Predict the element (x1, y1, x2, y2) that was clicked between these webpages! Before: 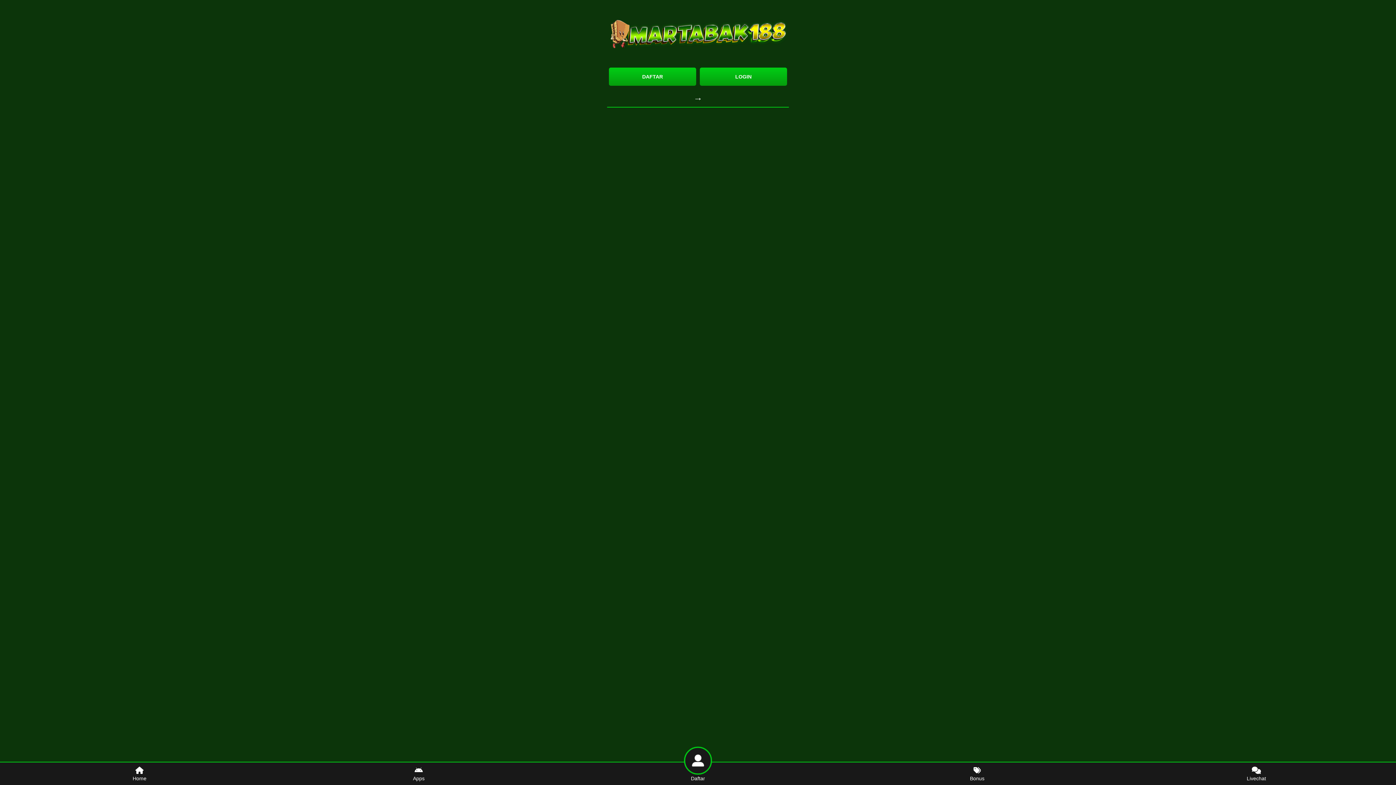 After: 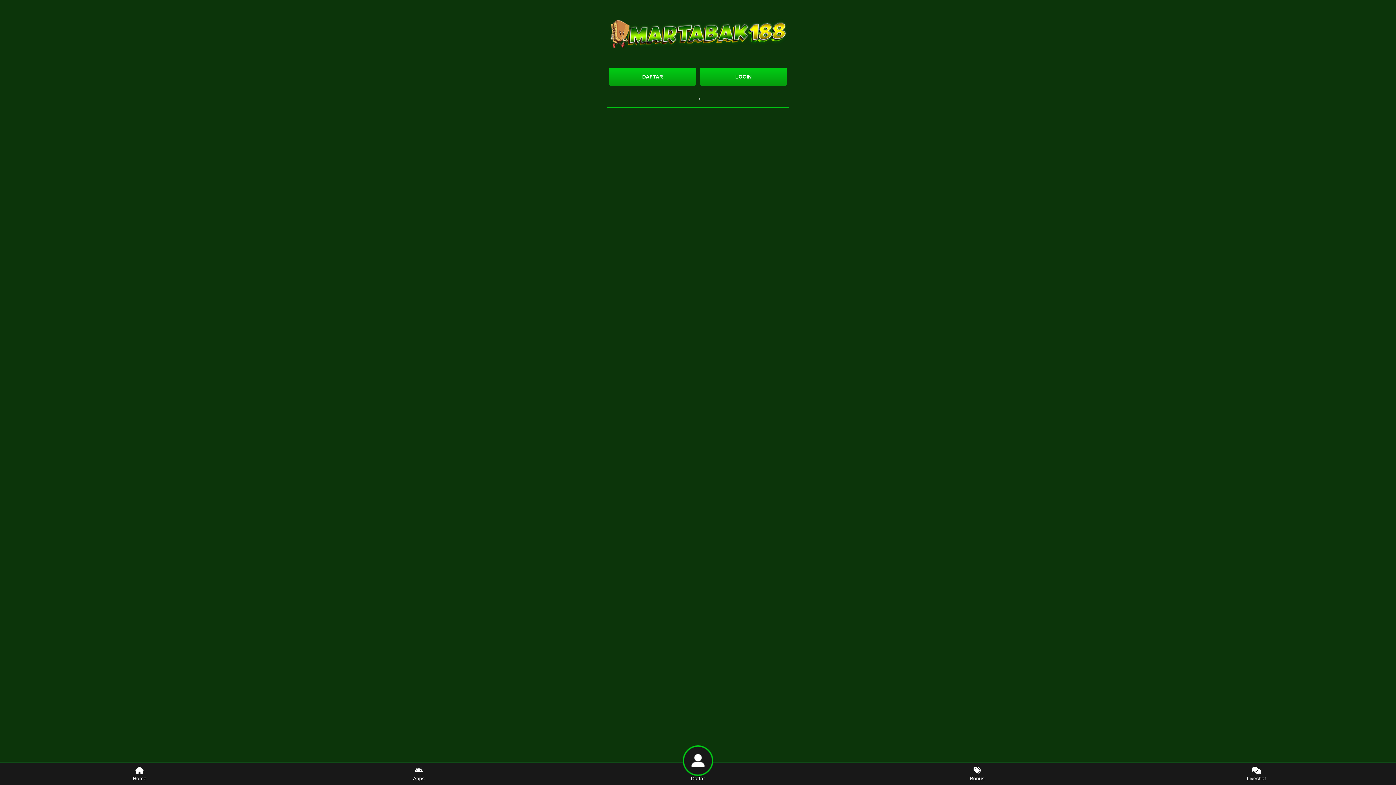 Action: bbox: (1117, 762, 1396, 785) label: Livechat